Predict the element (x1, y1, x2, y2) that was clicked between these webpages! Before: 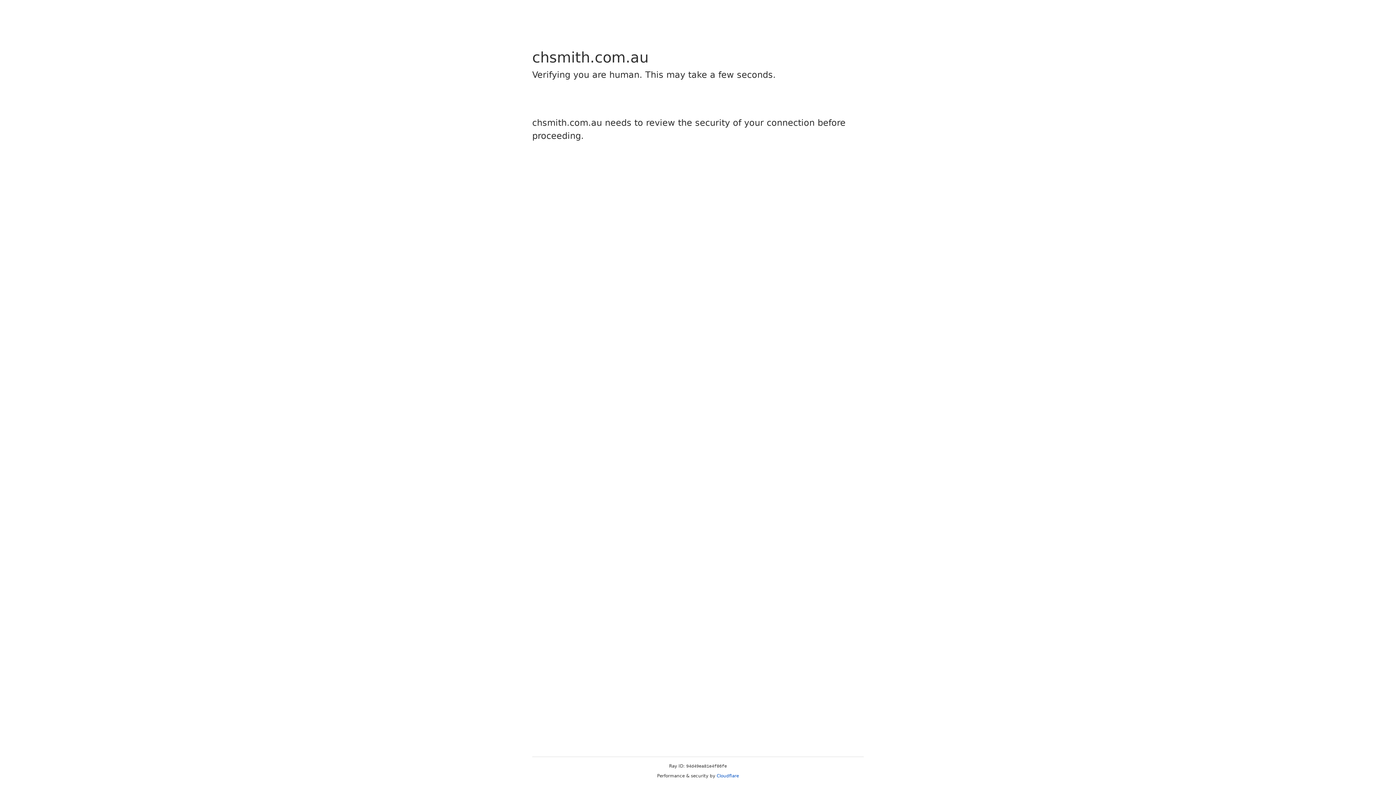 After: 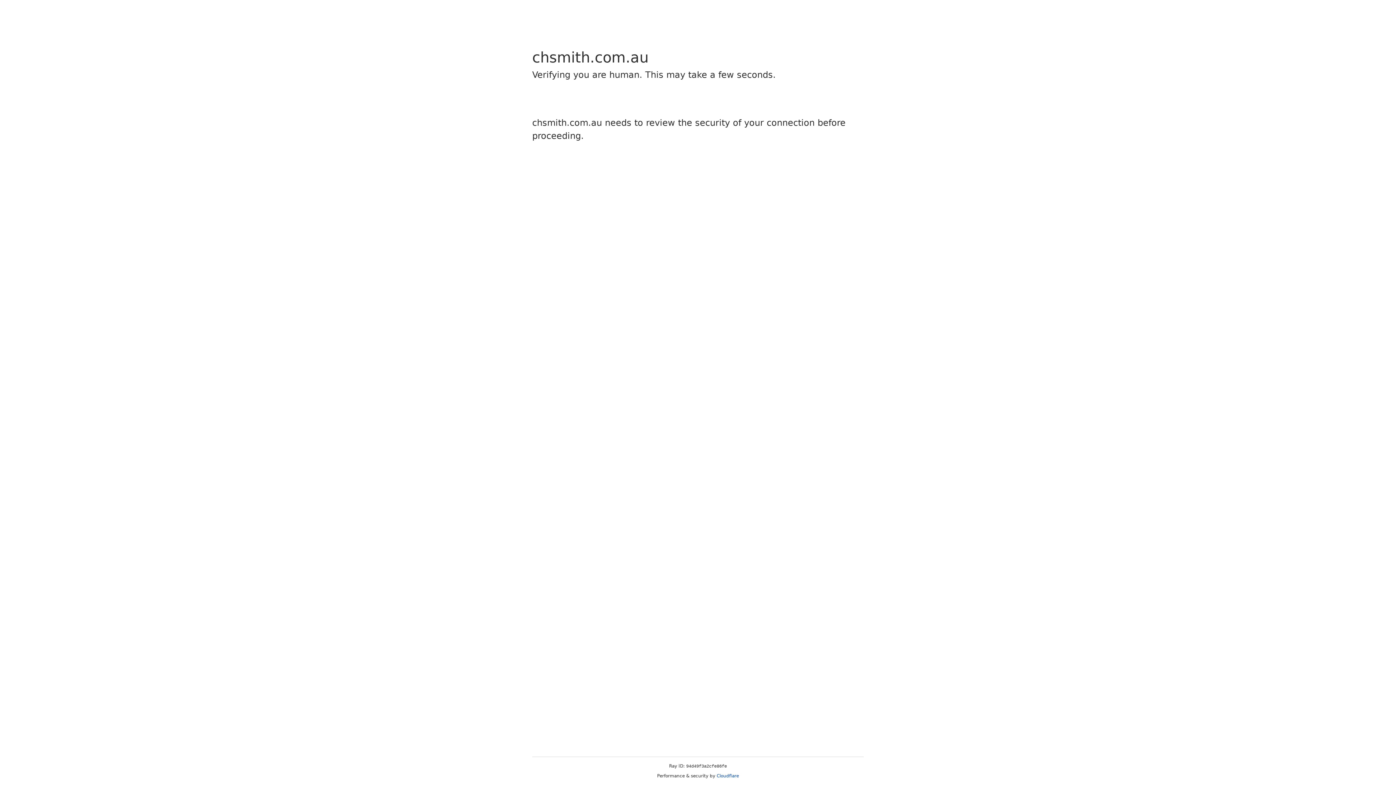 Action: label: Cloudflare bbox: (716, 773, 739, 778)